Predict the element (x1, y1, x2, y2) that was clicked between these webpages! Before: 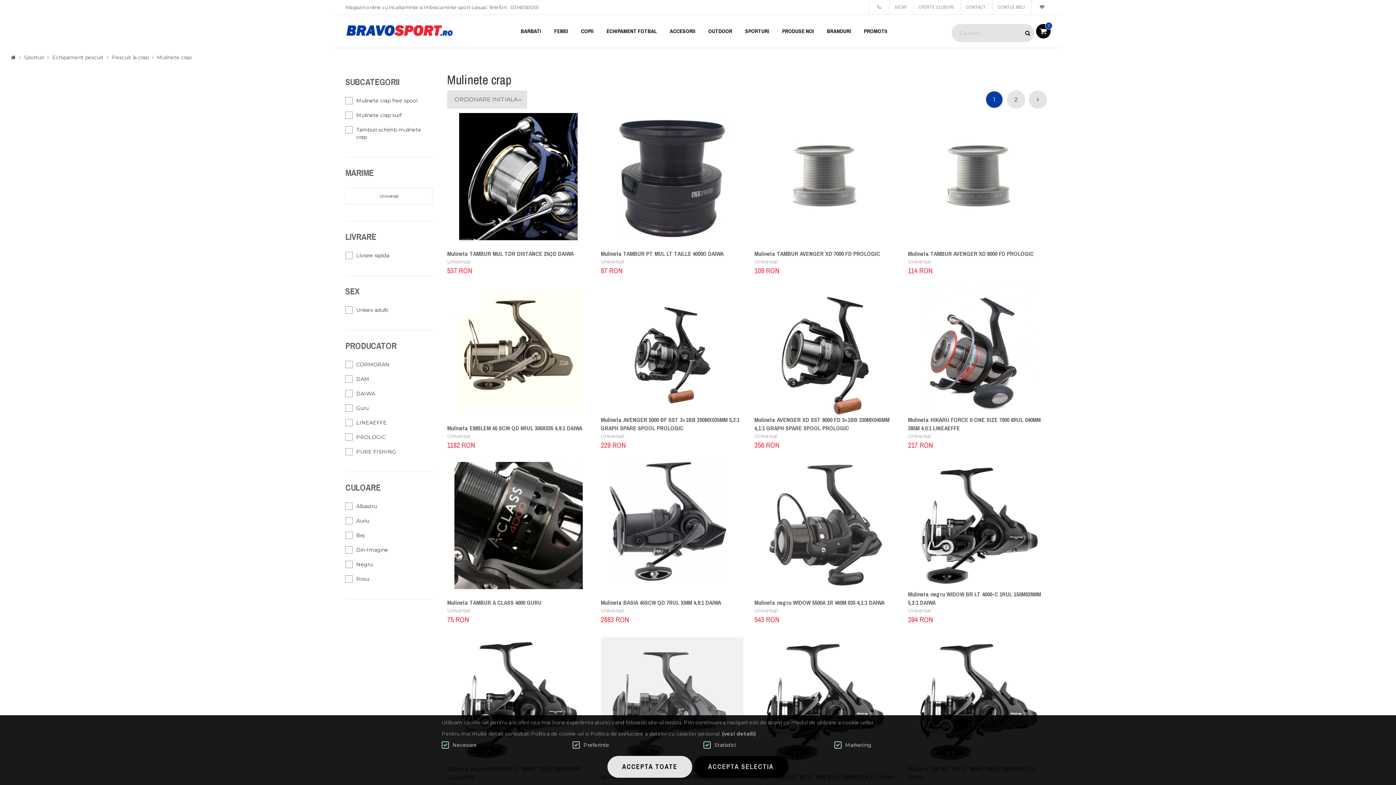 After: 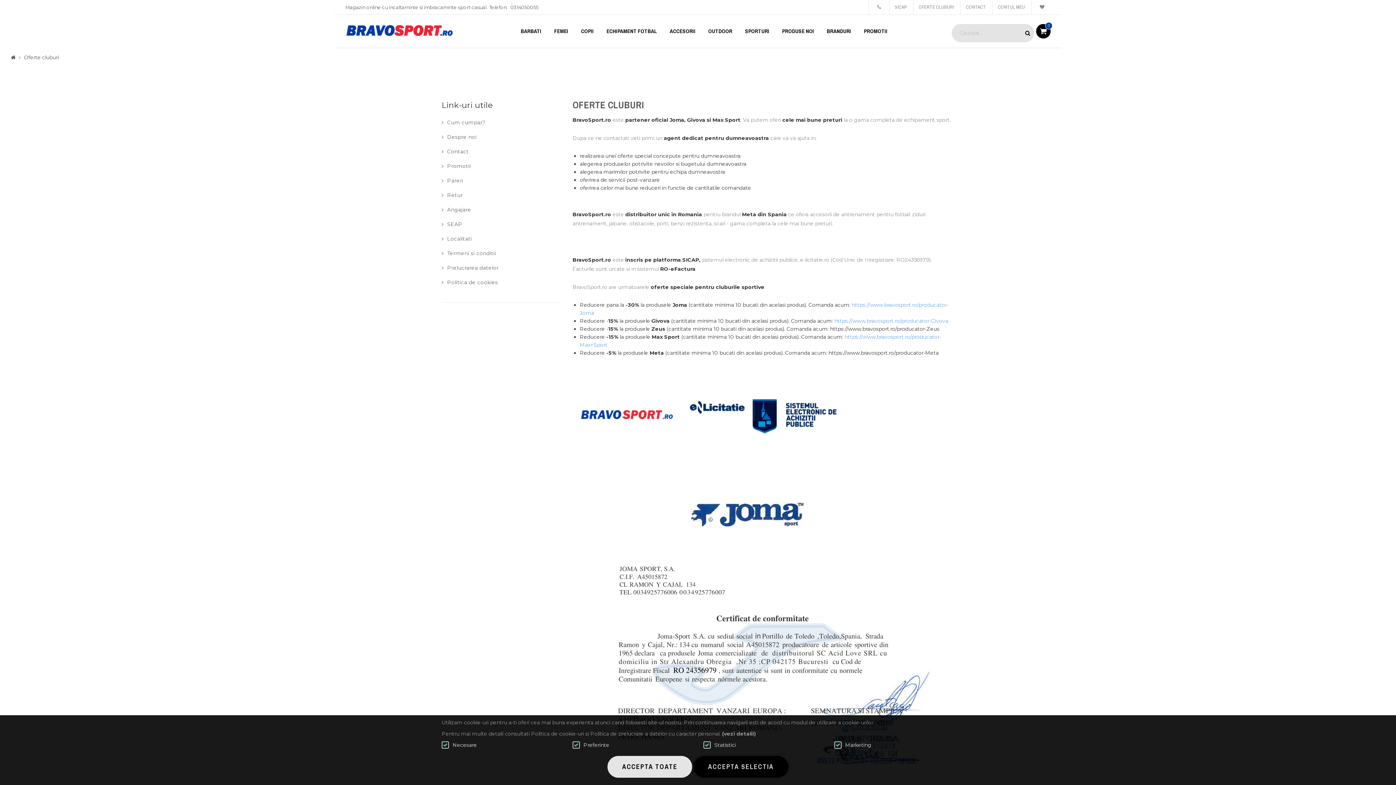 Action: bbox: (913, 0, 959, 14) label: OFERTE CLUBURI